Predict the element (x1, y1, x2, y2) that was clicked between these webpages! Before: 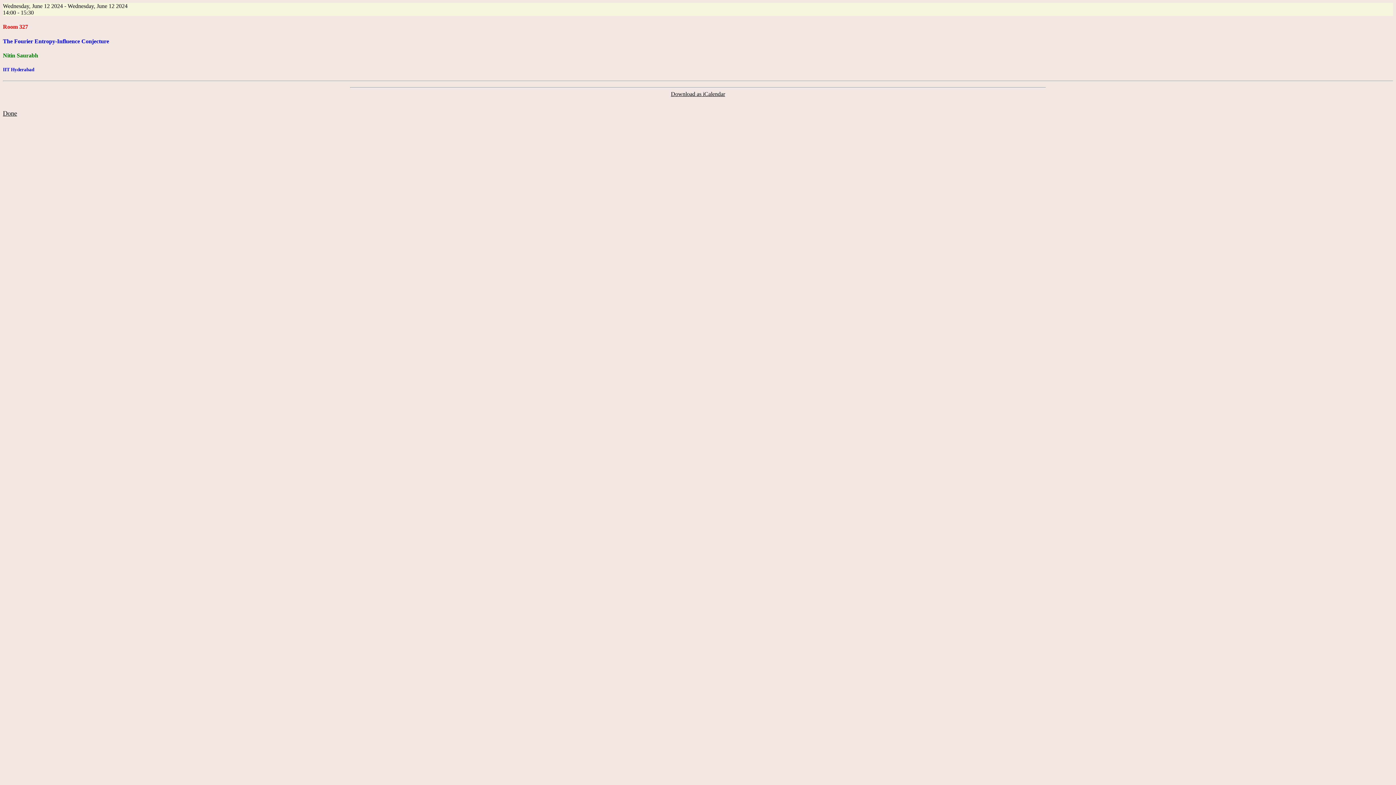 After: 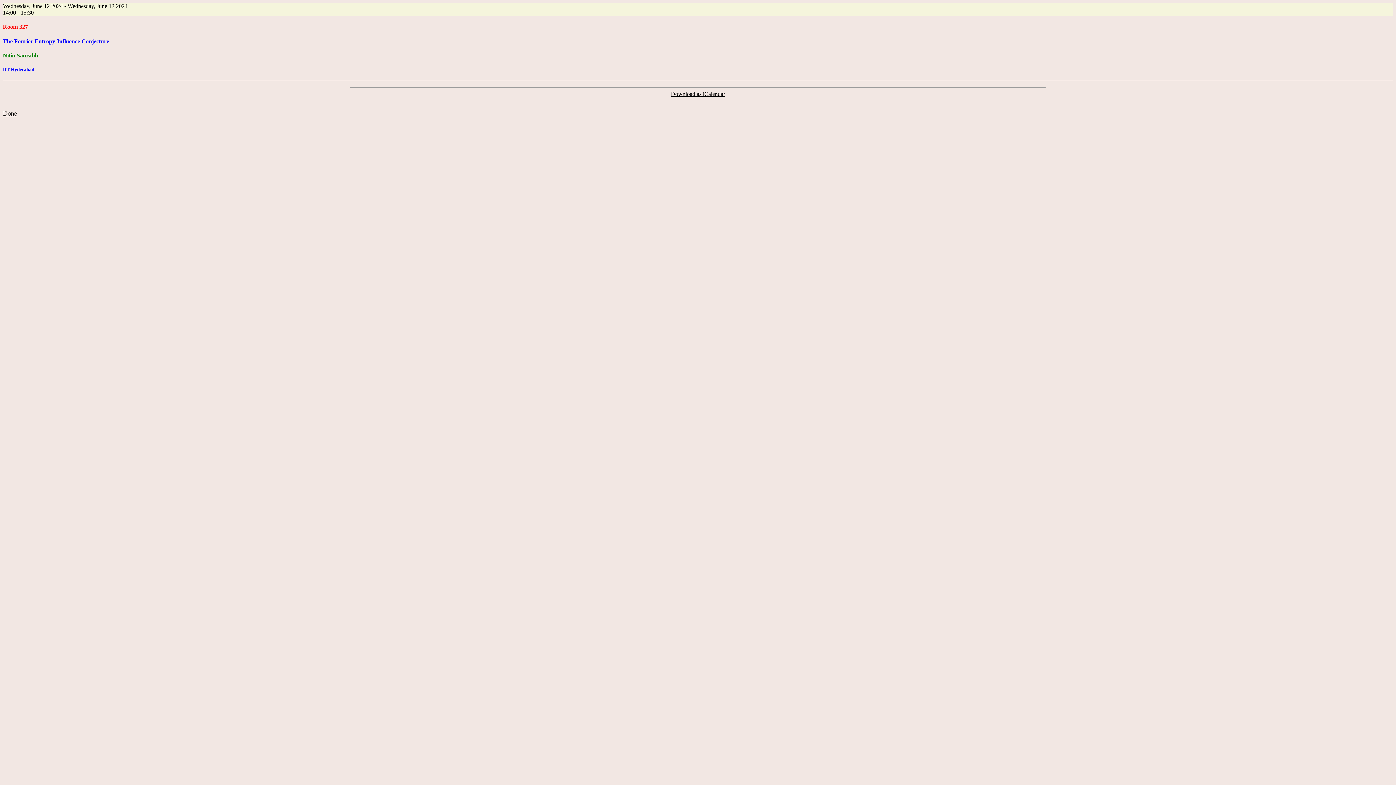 Action: bbox: (671, 90, 725, 97) label: Download as iCalendar